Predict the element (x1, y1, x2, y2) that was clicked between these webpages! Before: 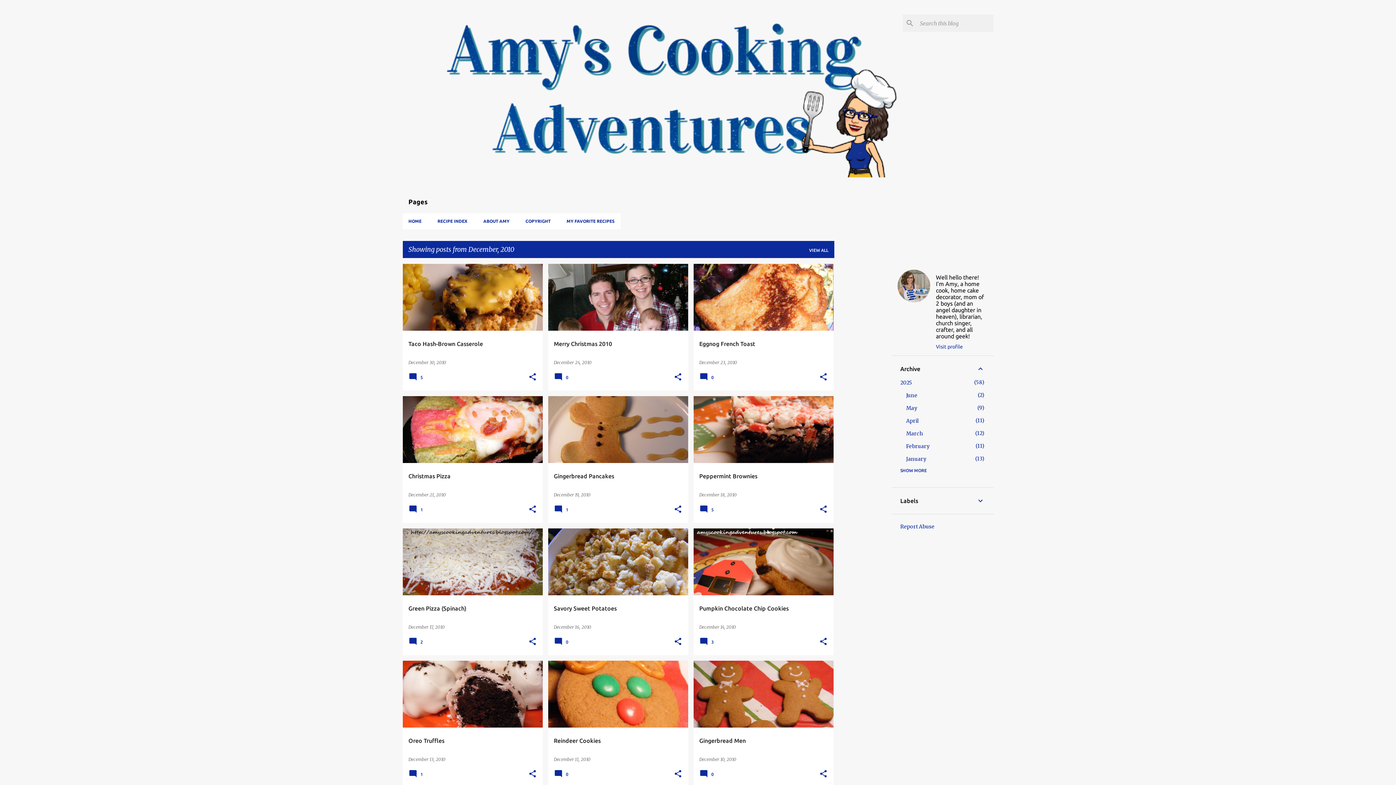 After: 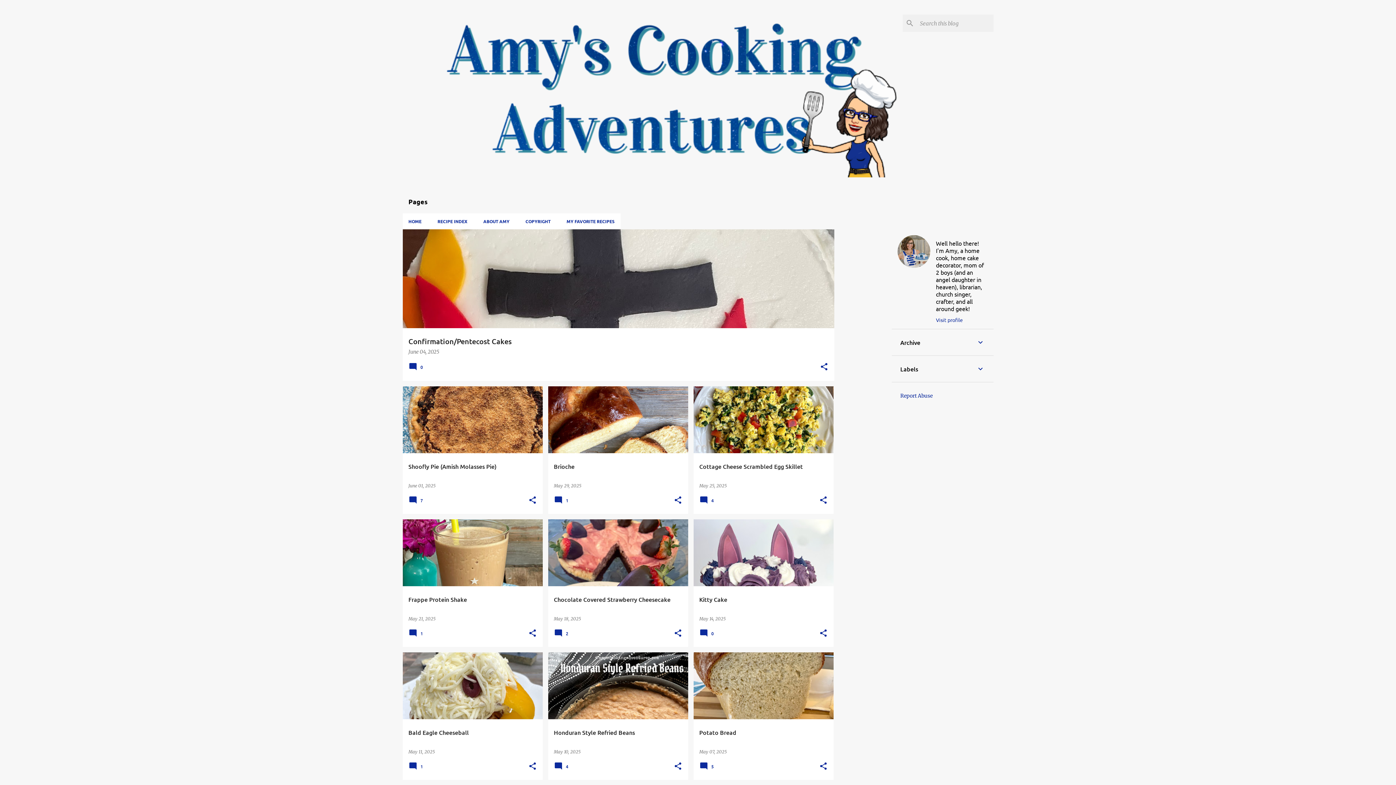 Action: bbox: (402, 213, 429, 229) label: HOME